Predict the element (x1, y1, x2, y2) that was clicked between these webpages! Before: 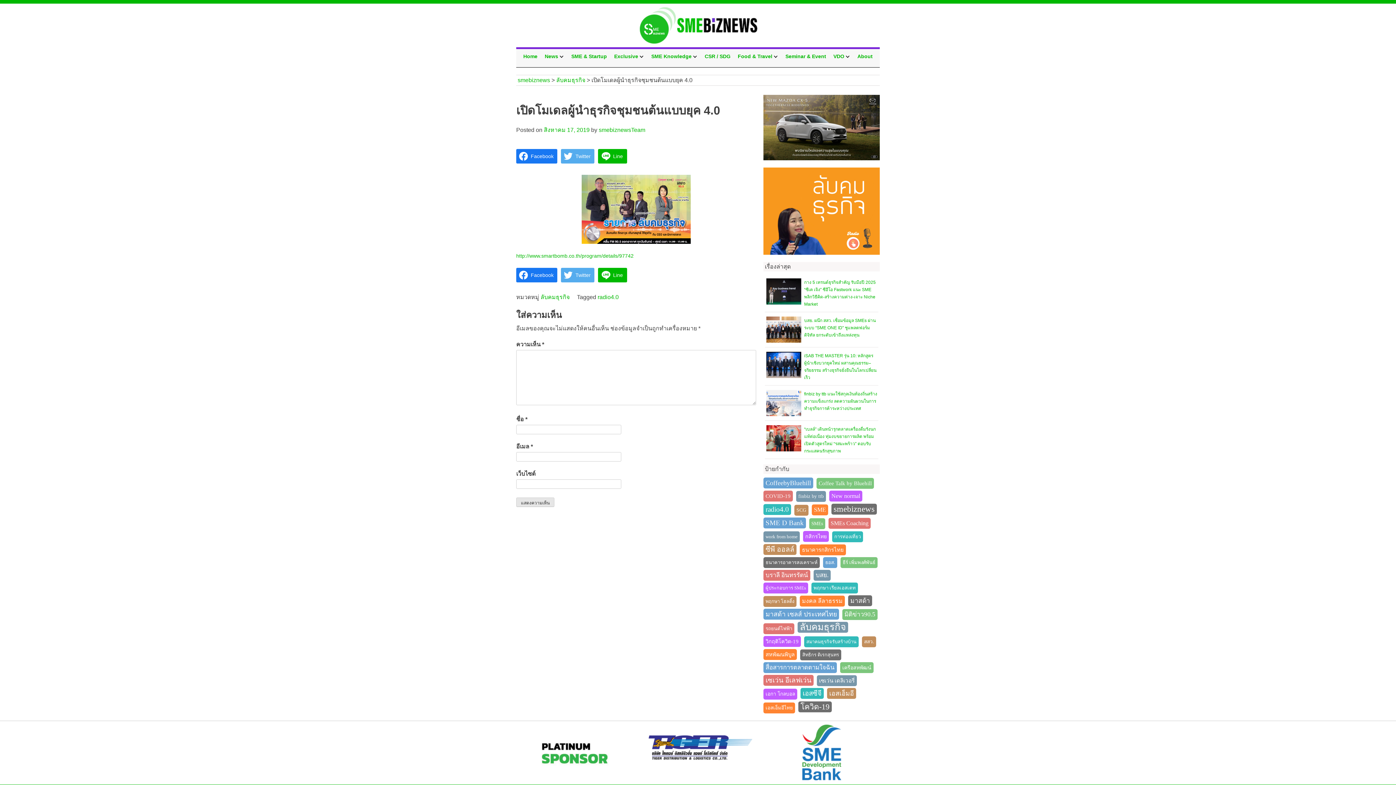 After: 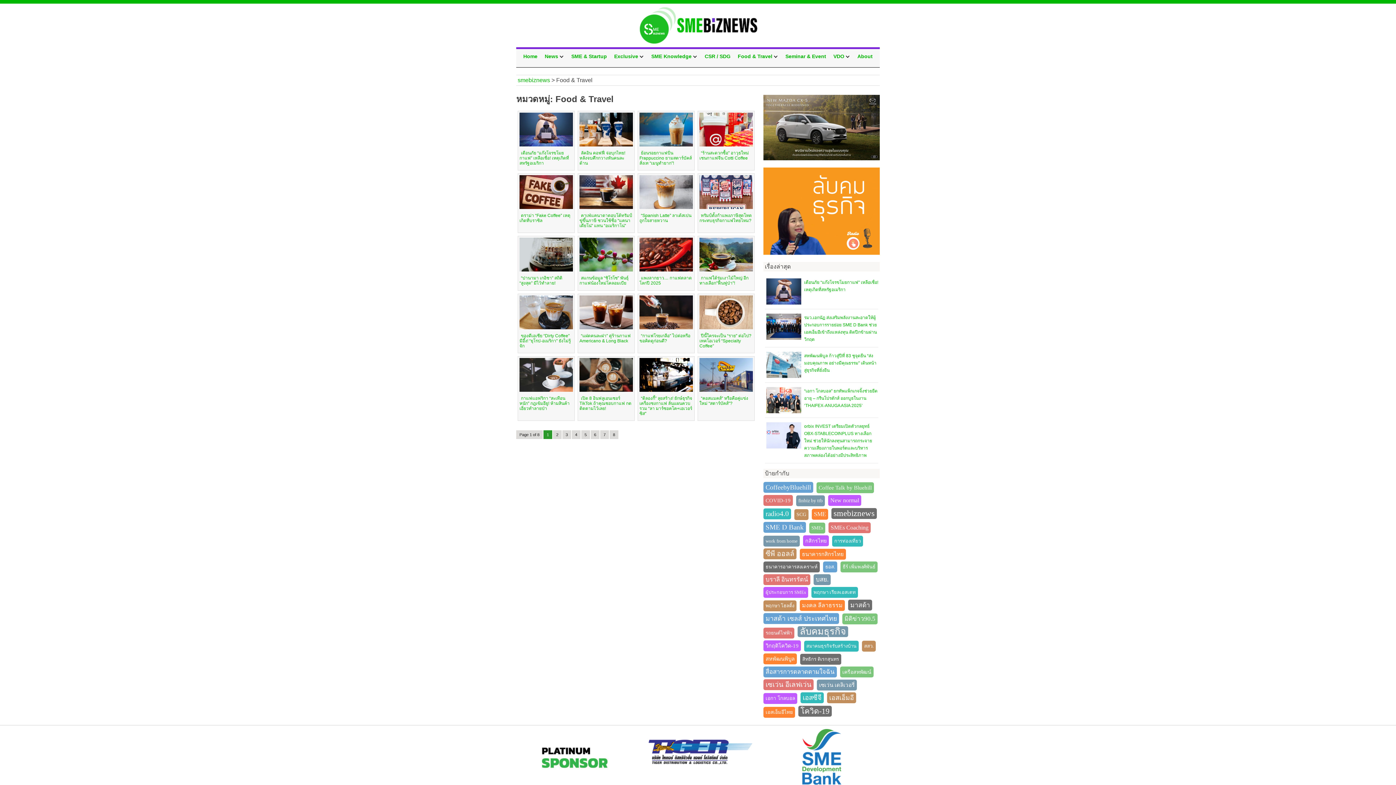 Action: bbox: (738, 53, 772, 59) label: Food & Travel